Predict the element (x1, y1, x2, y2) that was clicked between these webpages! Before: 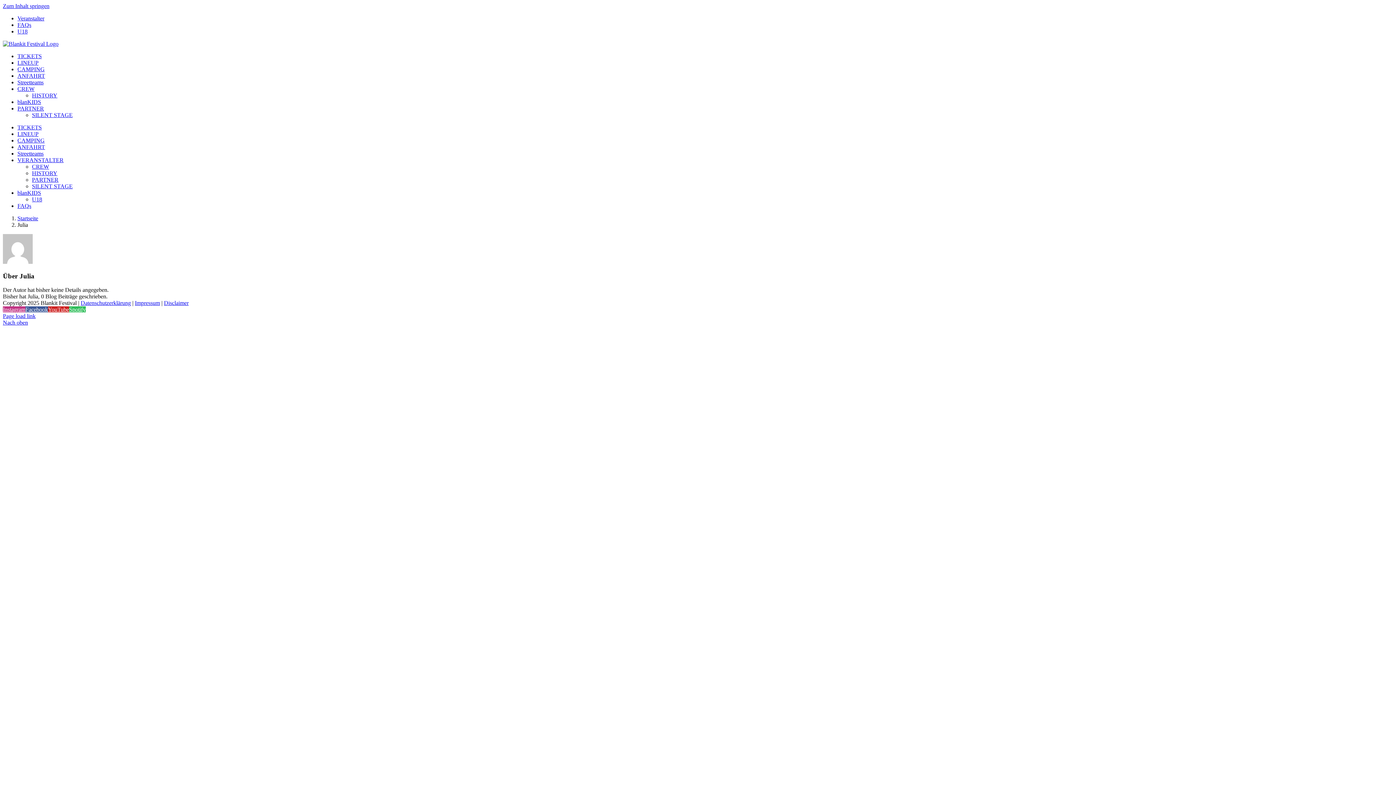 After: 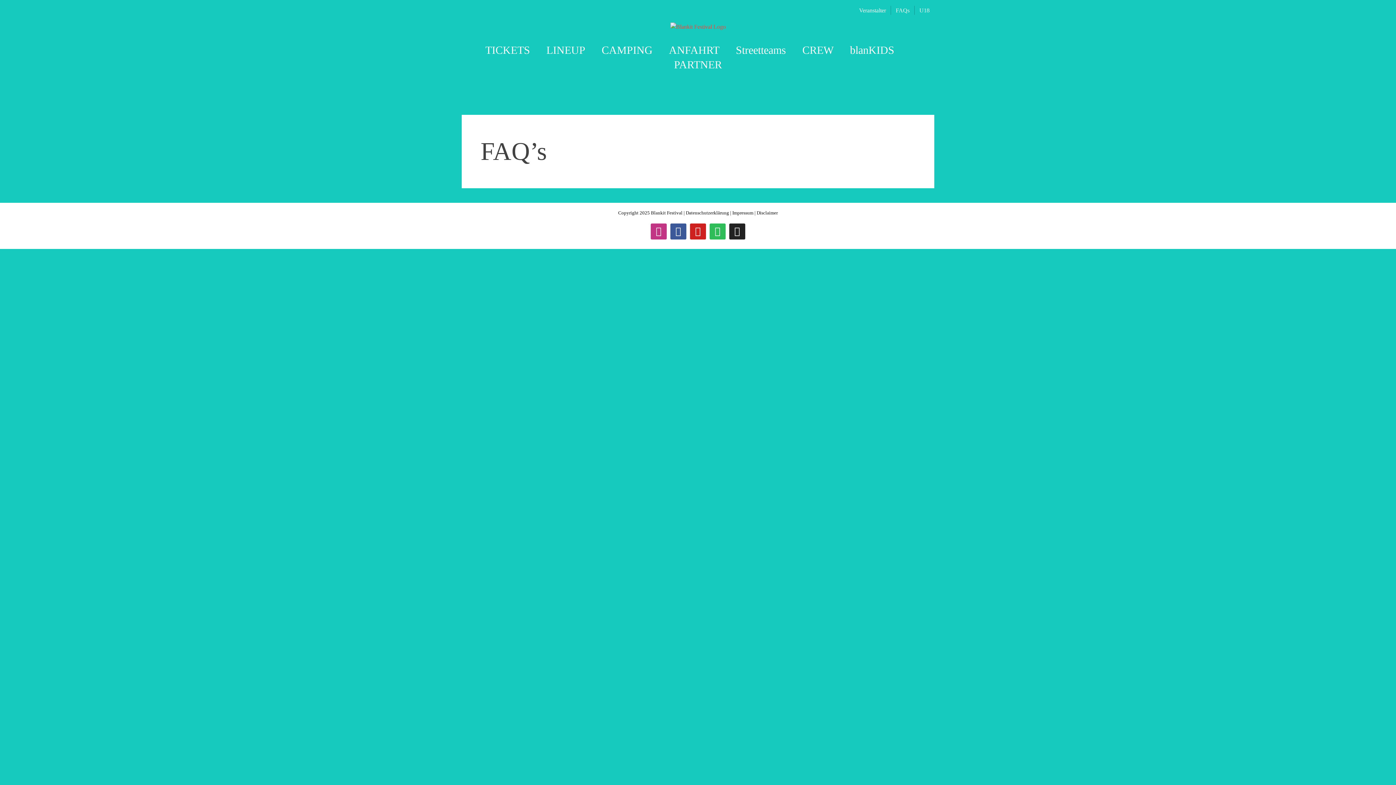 Action: bbox: (17, 202, 31, 209) label: FAQs